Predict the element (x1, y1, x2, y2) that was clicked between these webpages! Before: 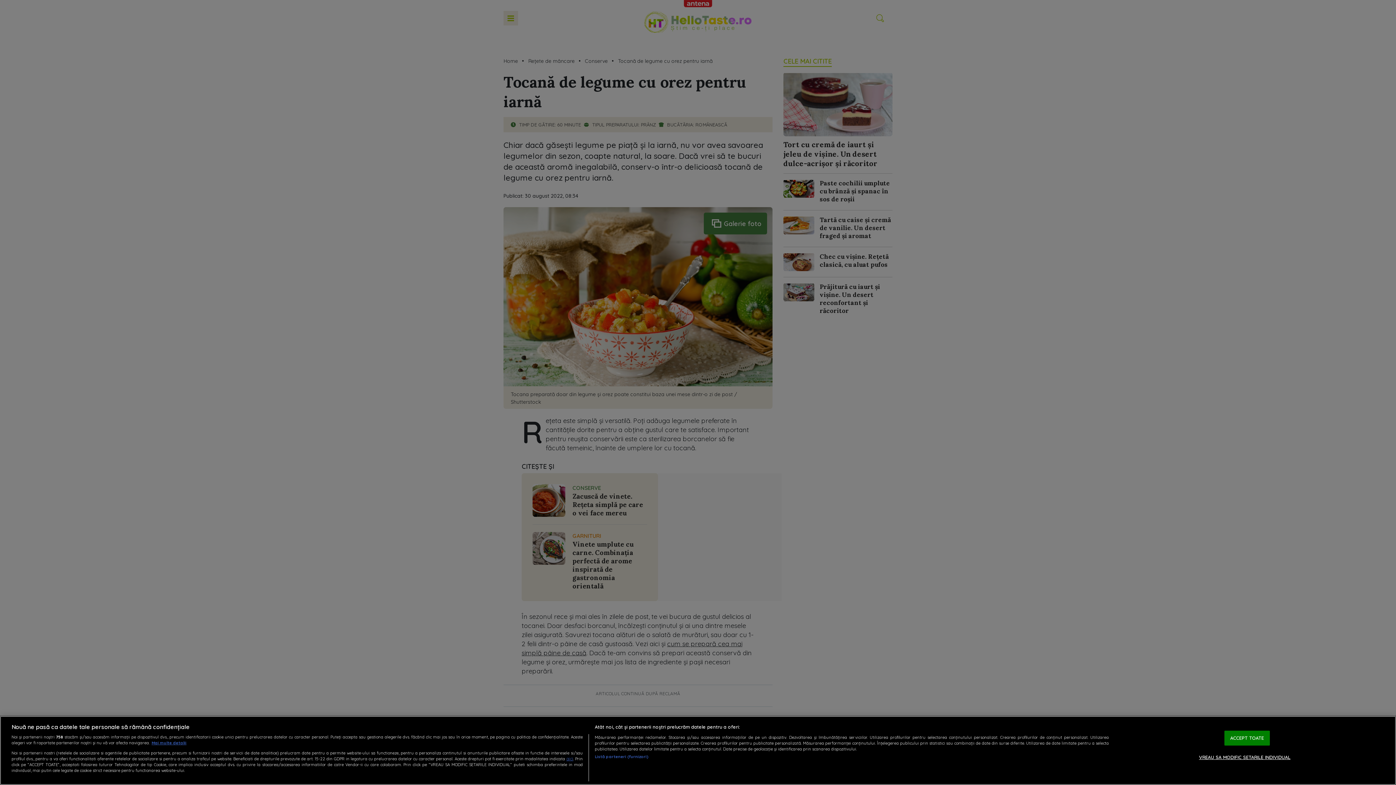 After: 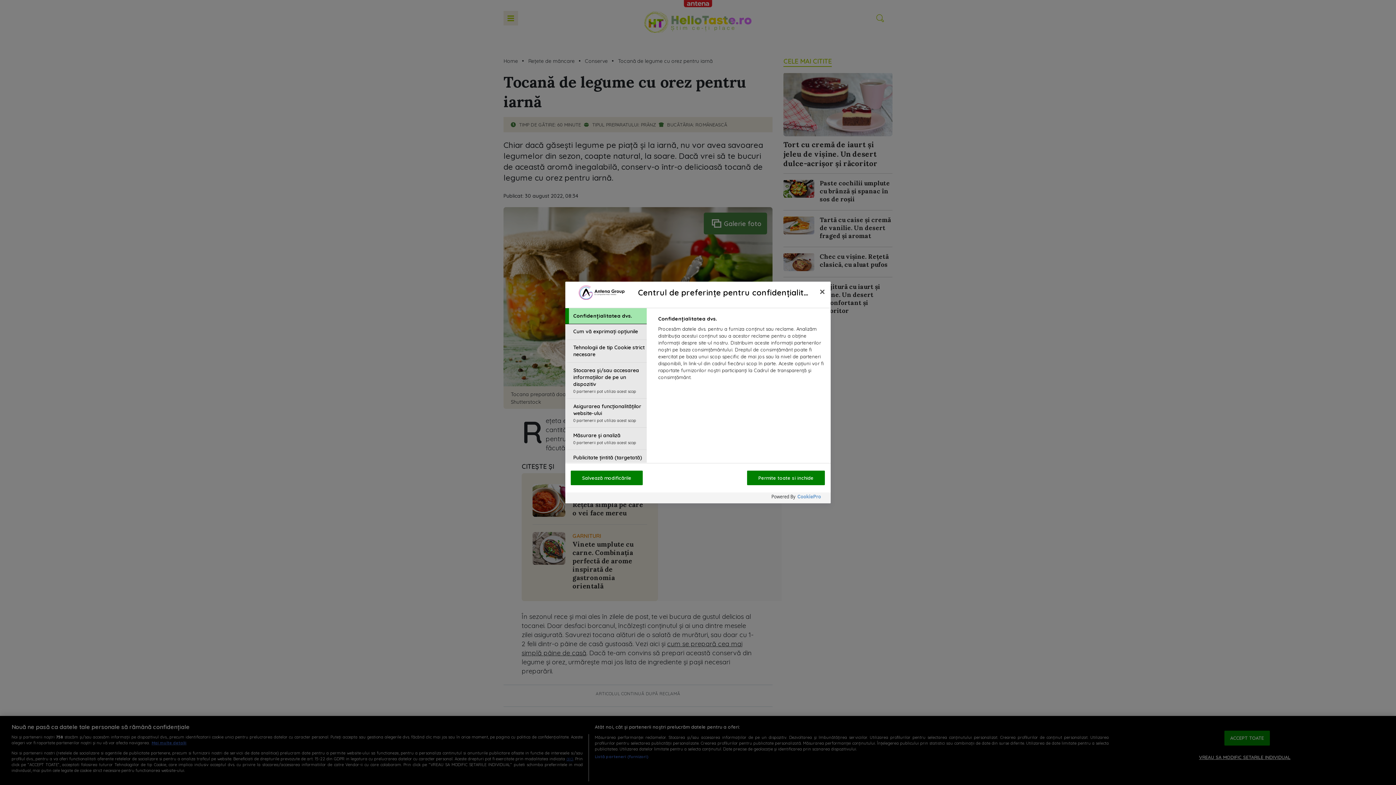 Action: label: VREAU SA MODIFIC SETARILE INDIVIDUAL bbox: (1199, 750, 1290, 764)